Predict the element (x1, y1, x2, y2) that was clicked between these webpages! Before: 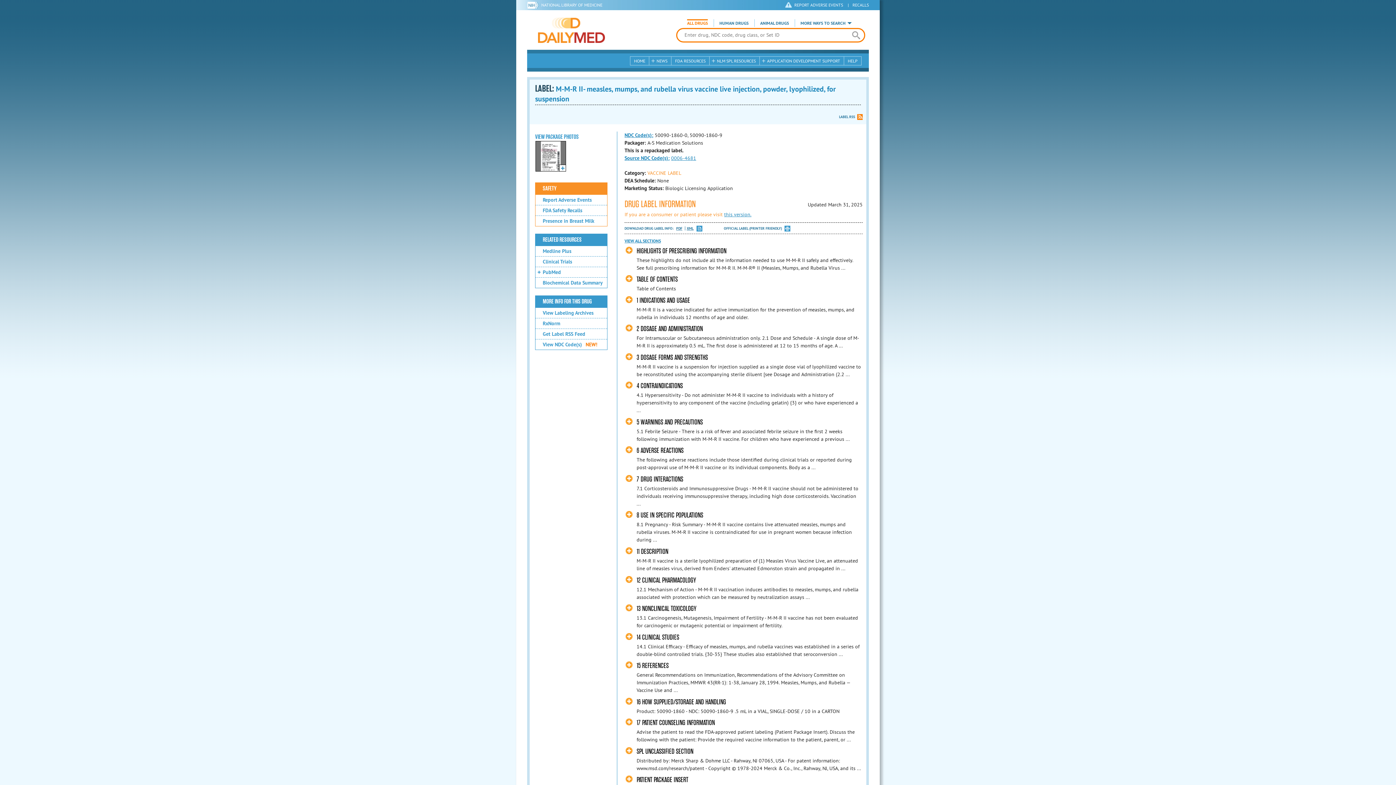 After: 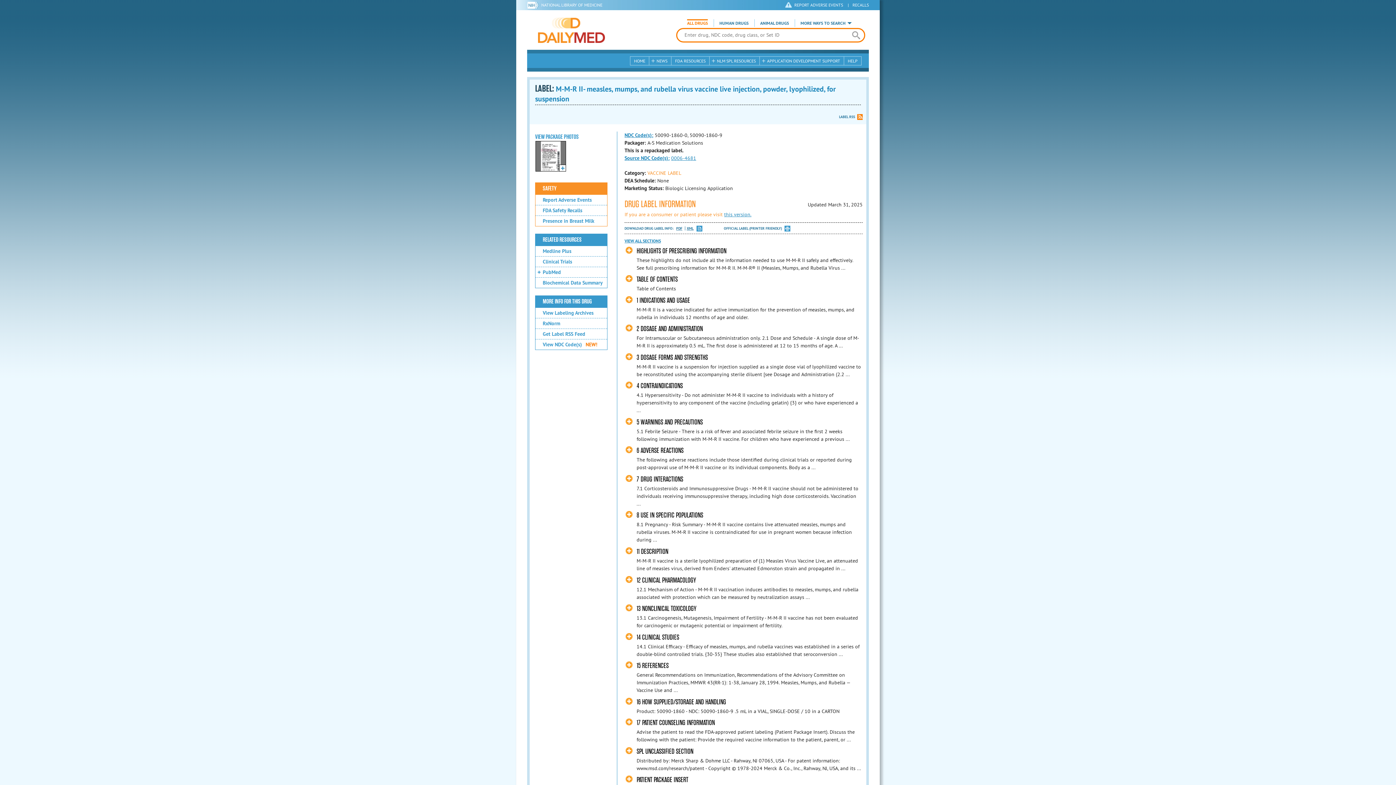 Action: bbox: (724, 225, 794, 231) label: OFFICIAL LABEL (PRINTER FRIENDLY)